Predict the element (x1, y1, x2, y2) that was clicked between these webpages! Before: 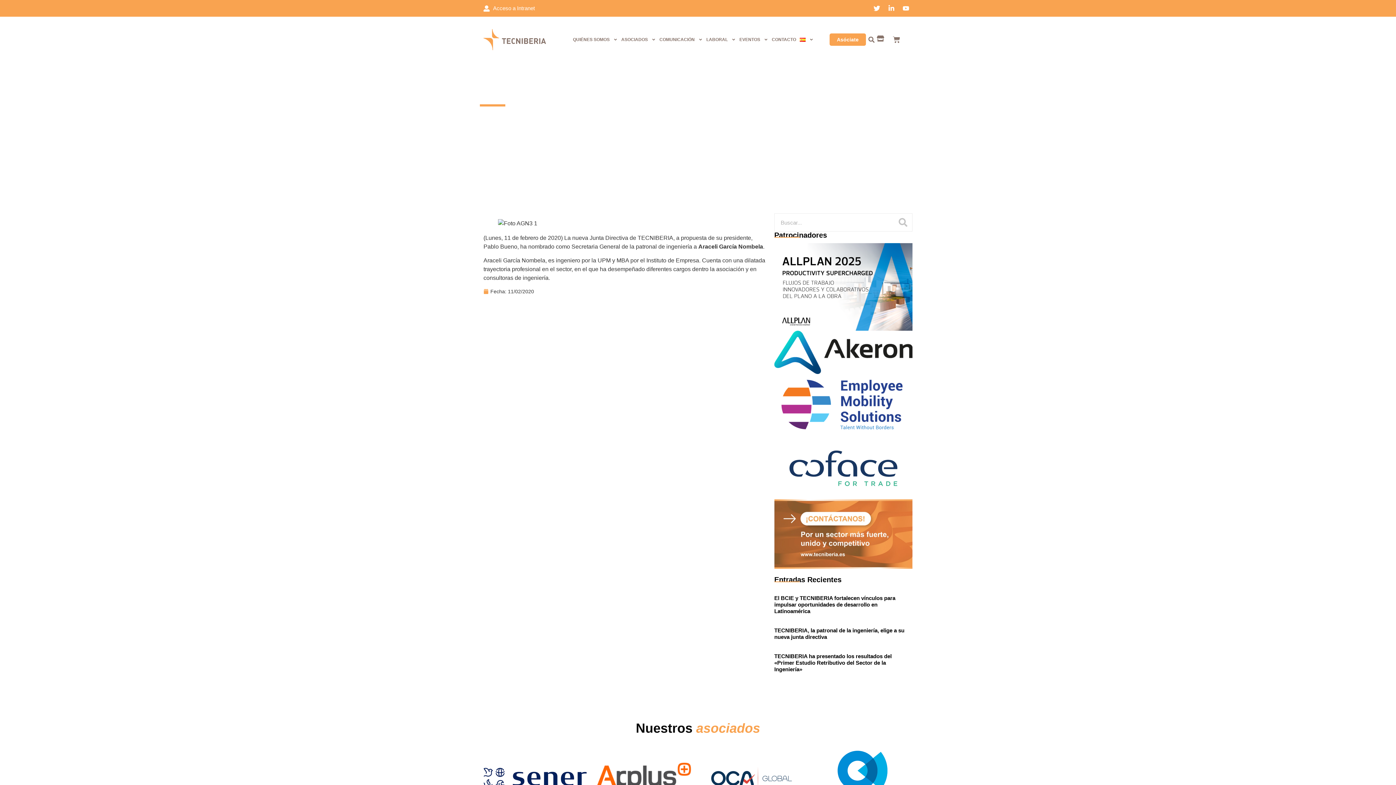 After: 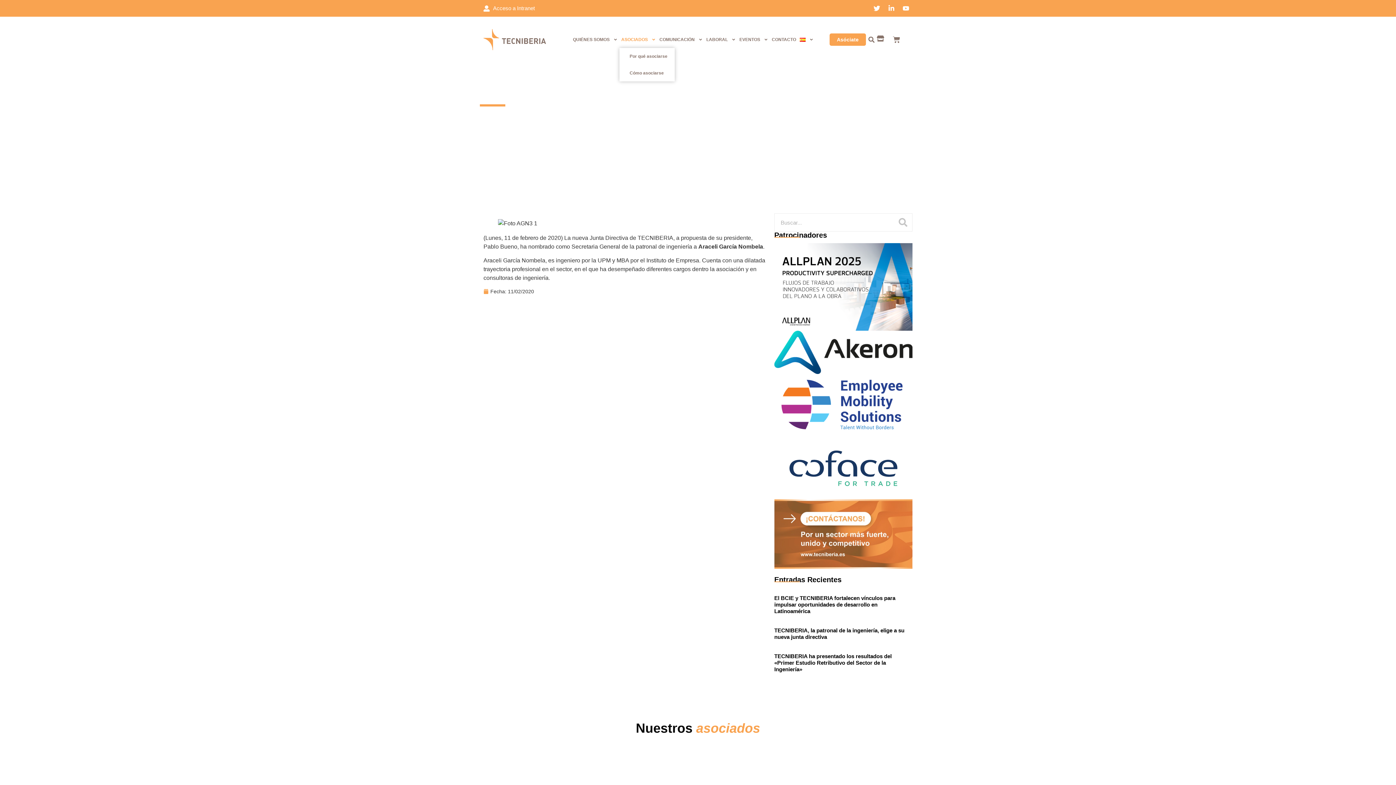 Action: bbox: (619, 31, 657, 48) label: ASOCIADOS